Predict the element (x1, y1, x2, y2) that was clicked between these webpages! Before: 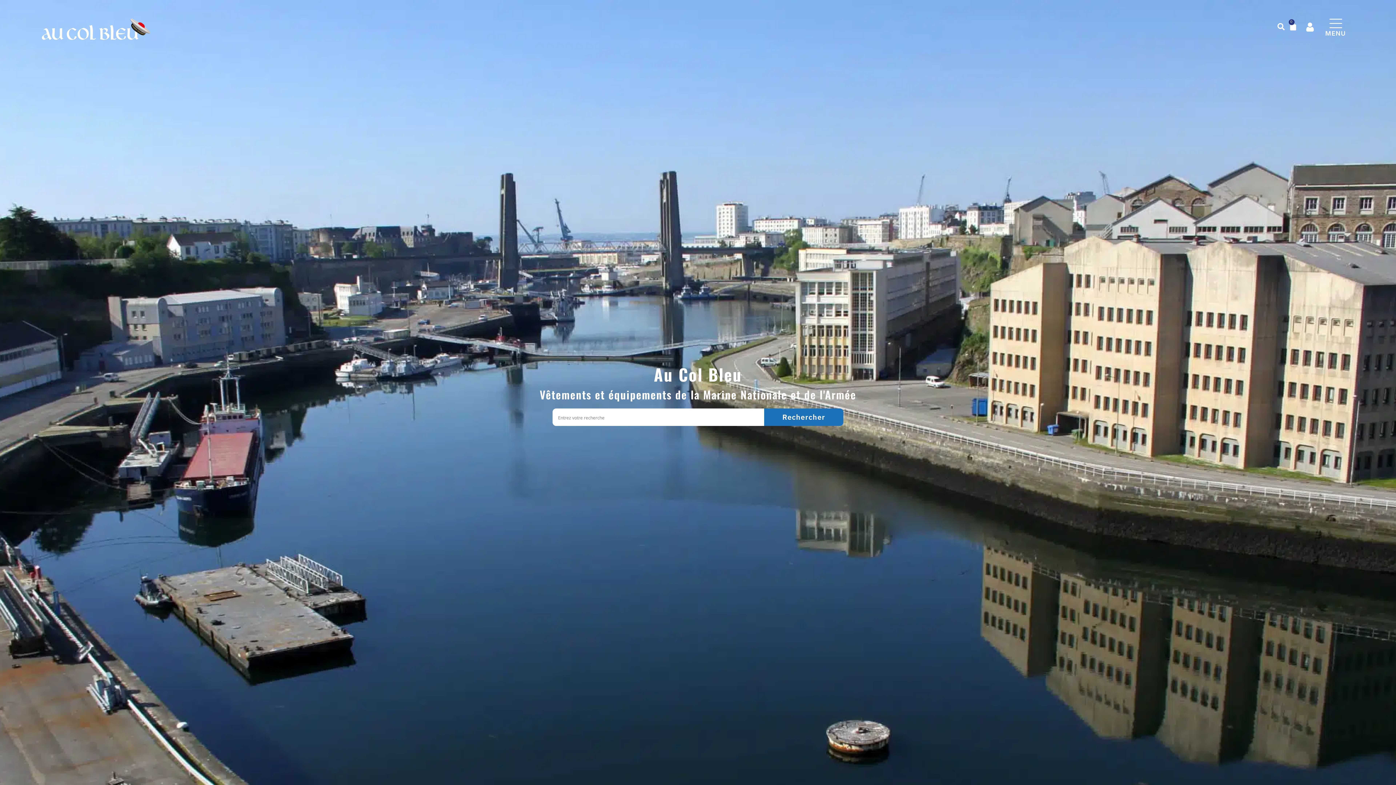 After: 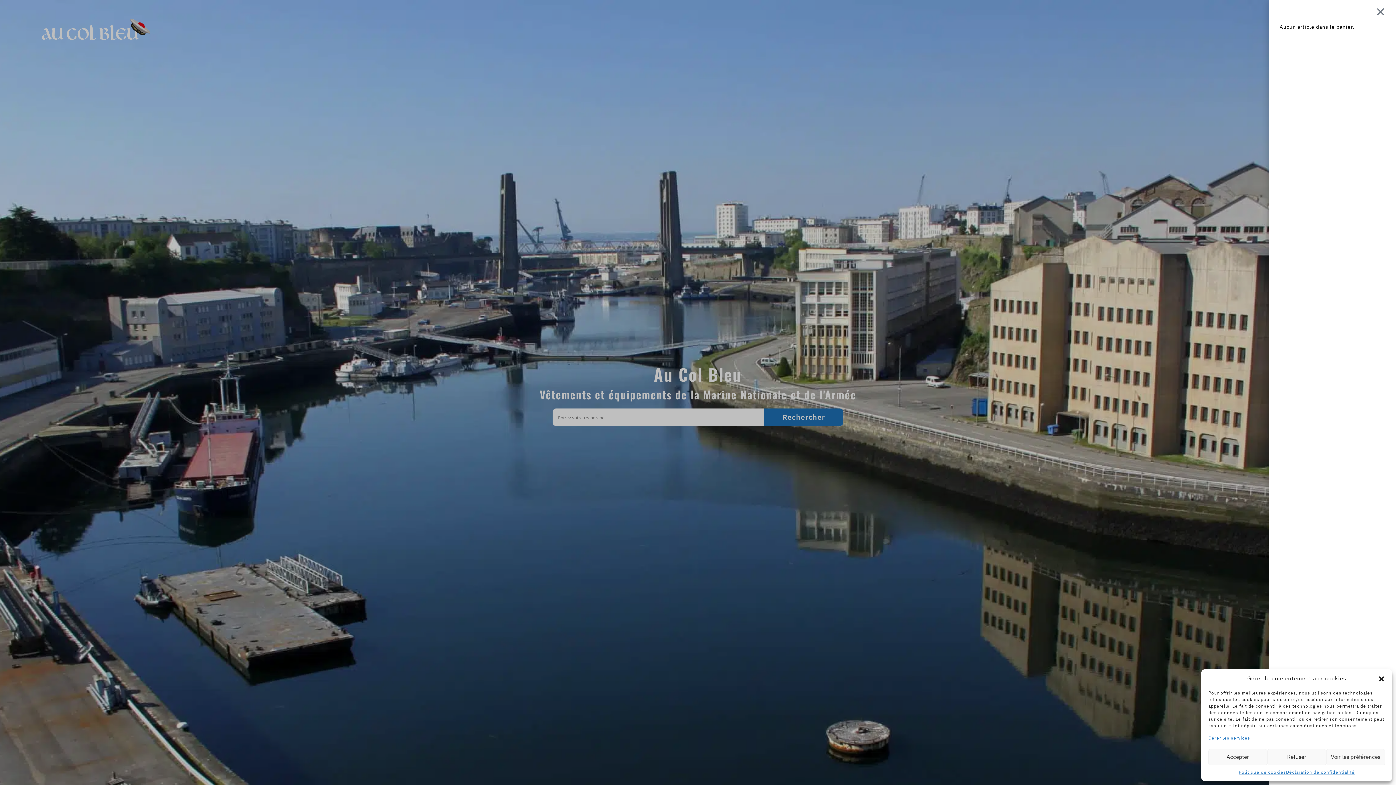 Action: bbox: (1288, 21, 1298, 30) label: 0
Panier